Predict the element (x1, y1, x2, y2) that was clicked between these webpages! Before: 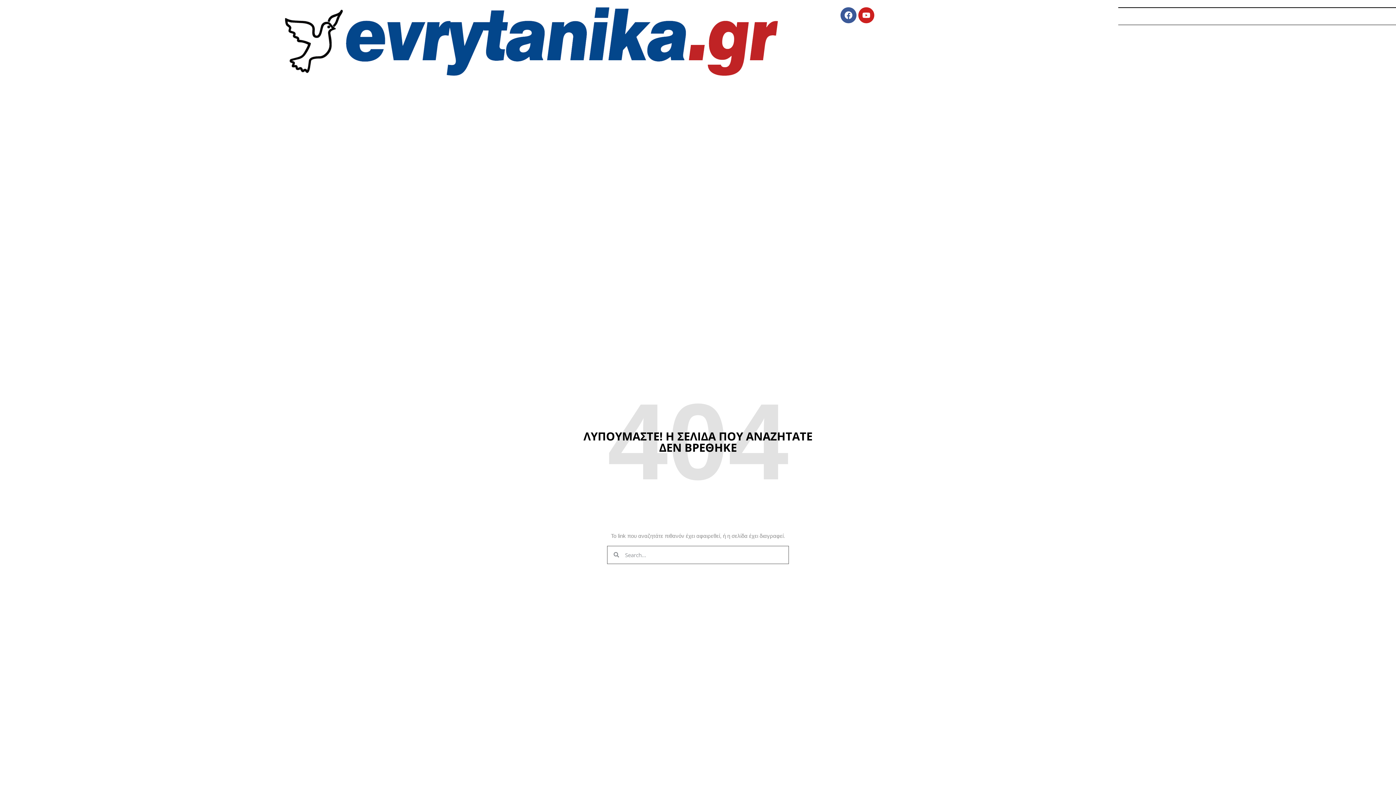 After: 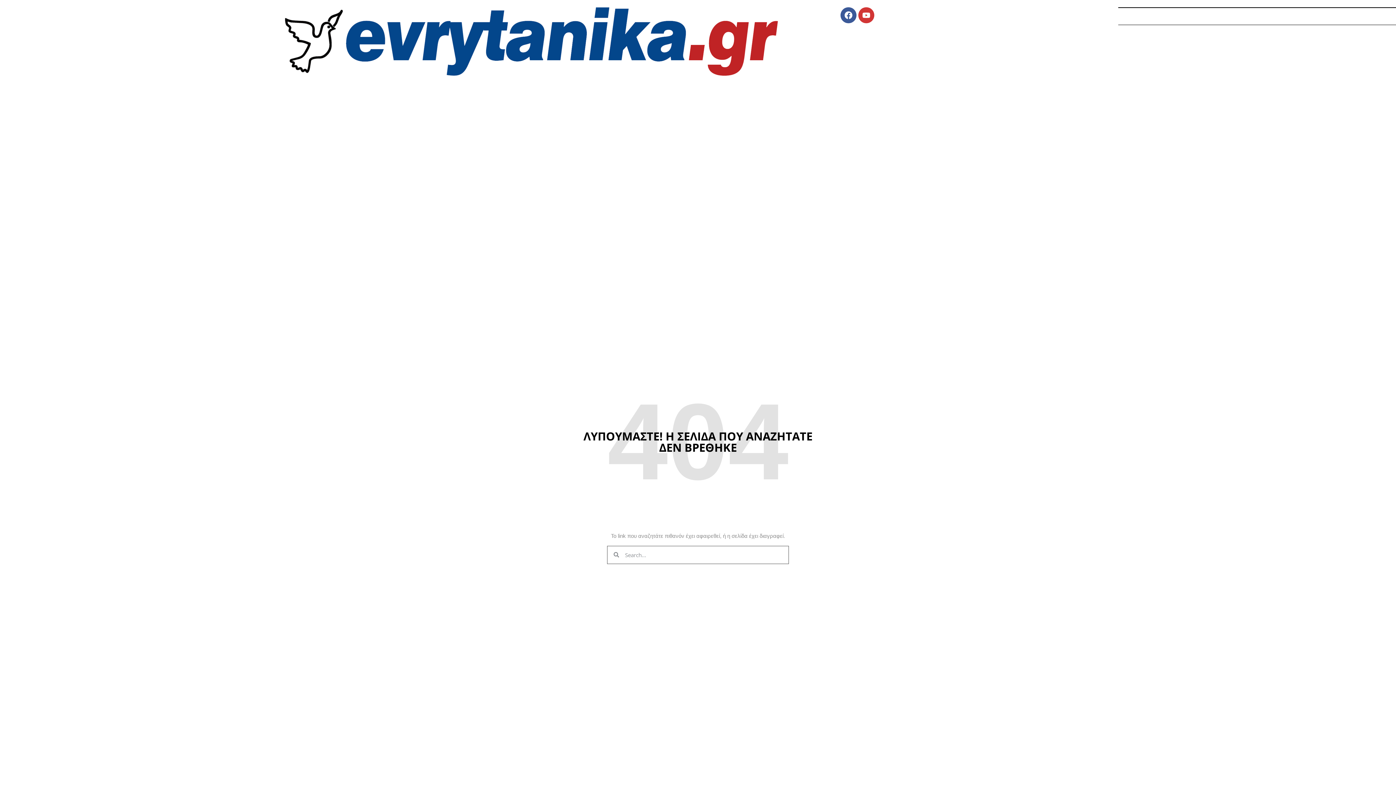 Action: bbox: (858, 7, 874, 23) label: Youtube